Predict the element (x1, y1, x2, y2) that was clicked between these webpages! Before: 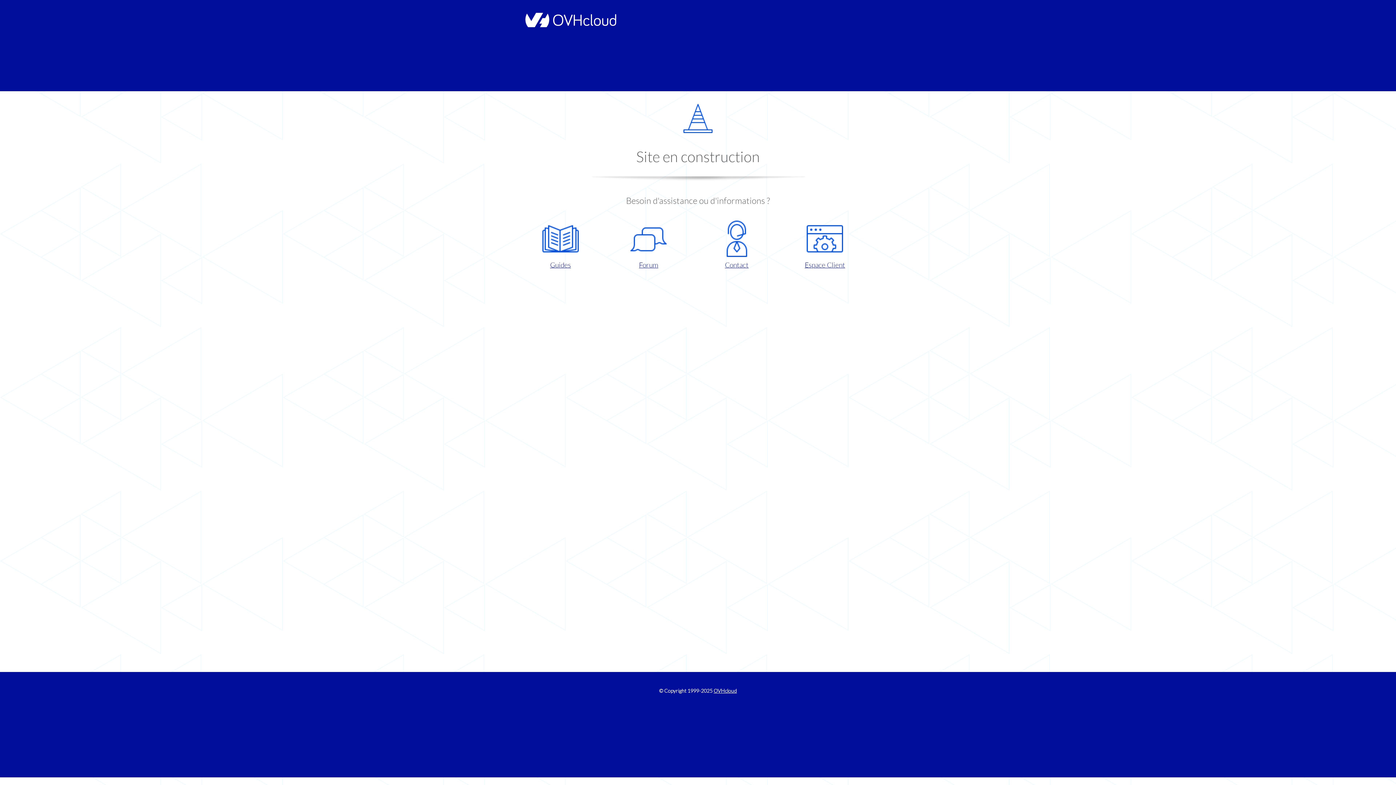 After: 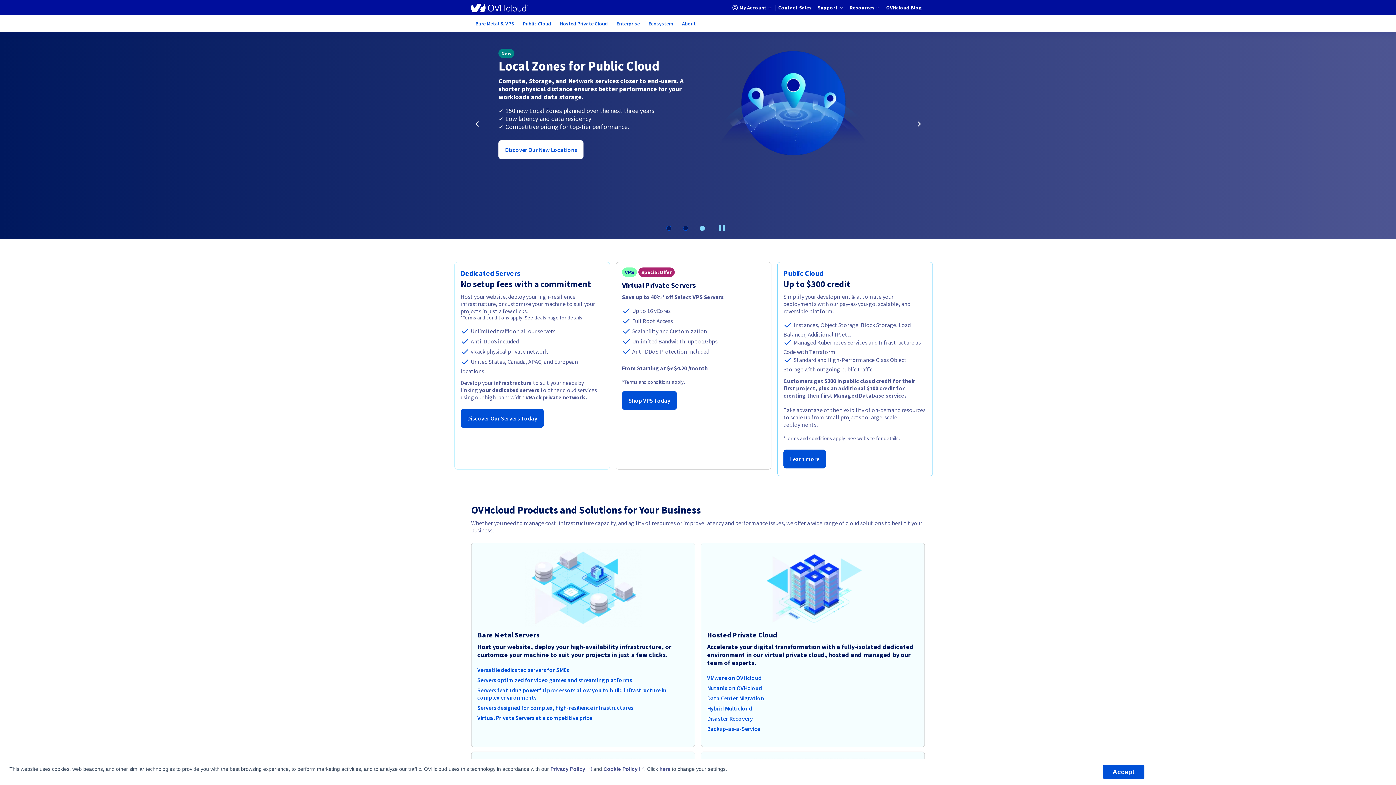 Action: bbox: (521, 22, 616, 28)